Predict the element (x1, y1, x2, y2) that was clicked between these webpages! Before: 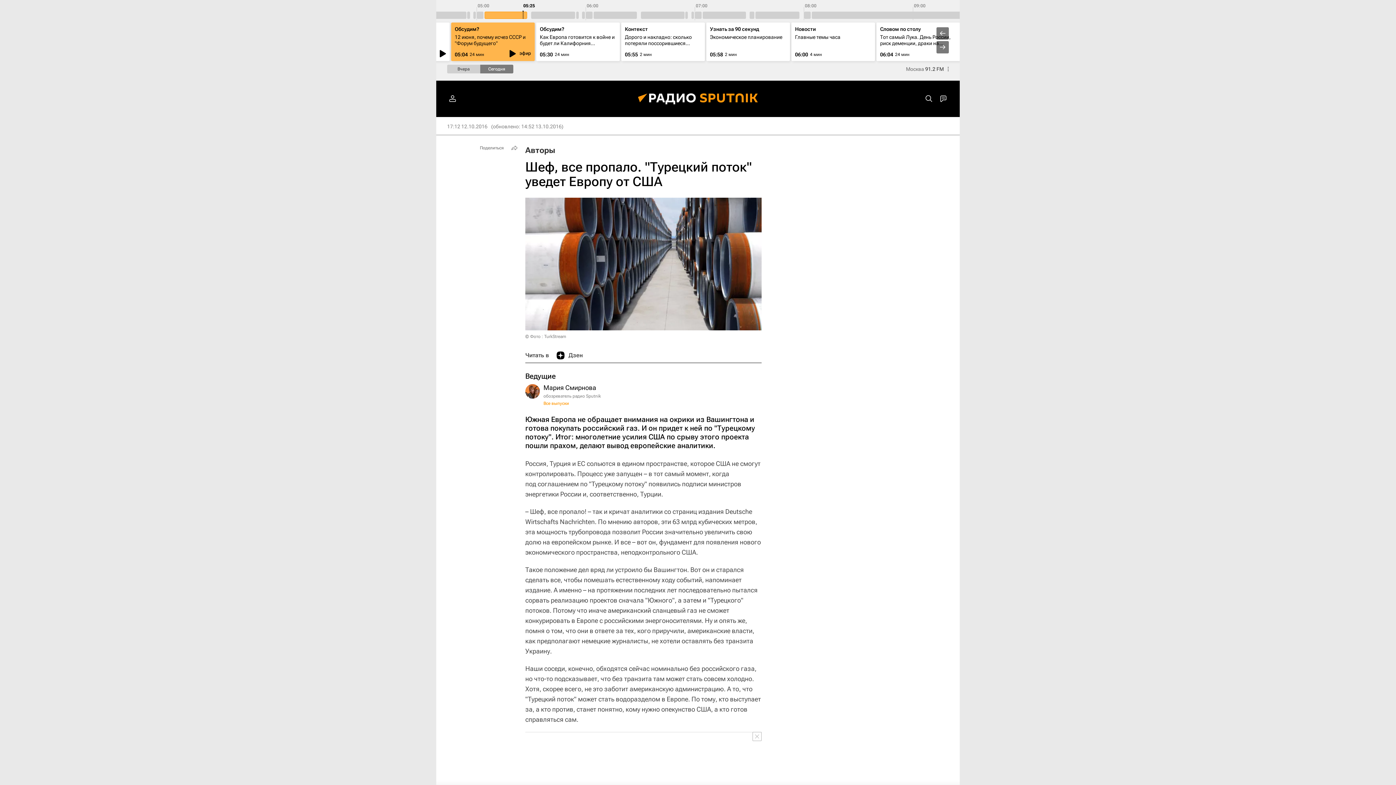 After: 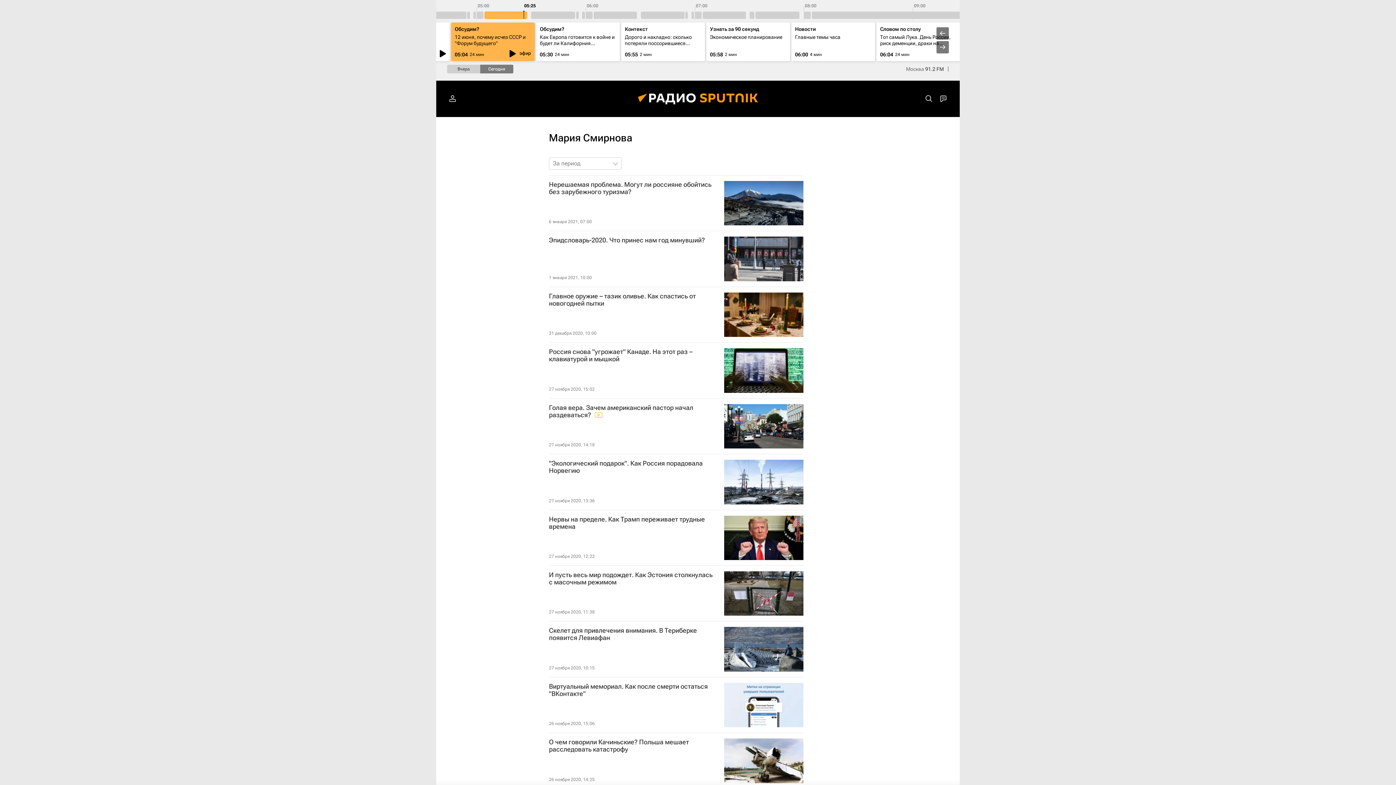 Action: bbox: (543, 400, 569, 406) label: Все выпуски